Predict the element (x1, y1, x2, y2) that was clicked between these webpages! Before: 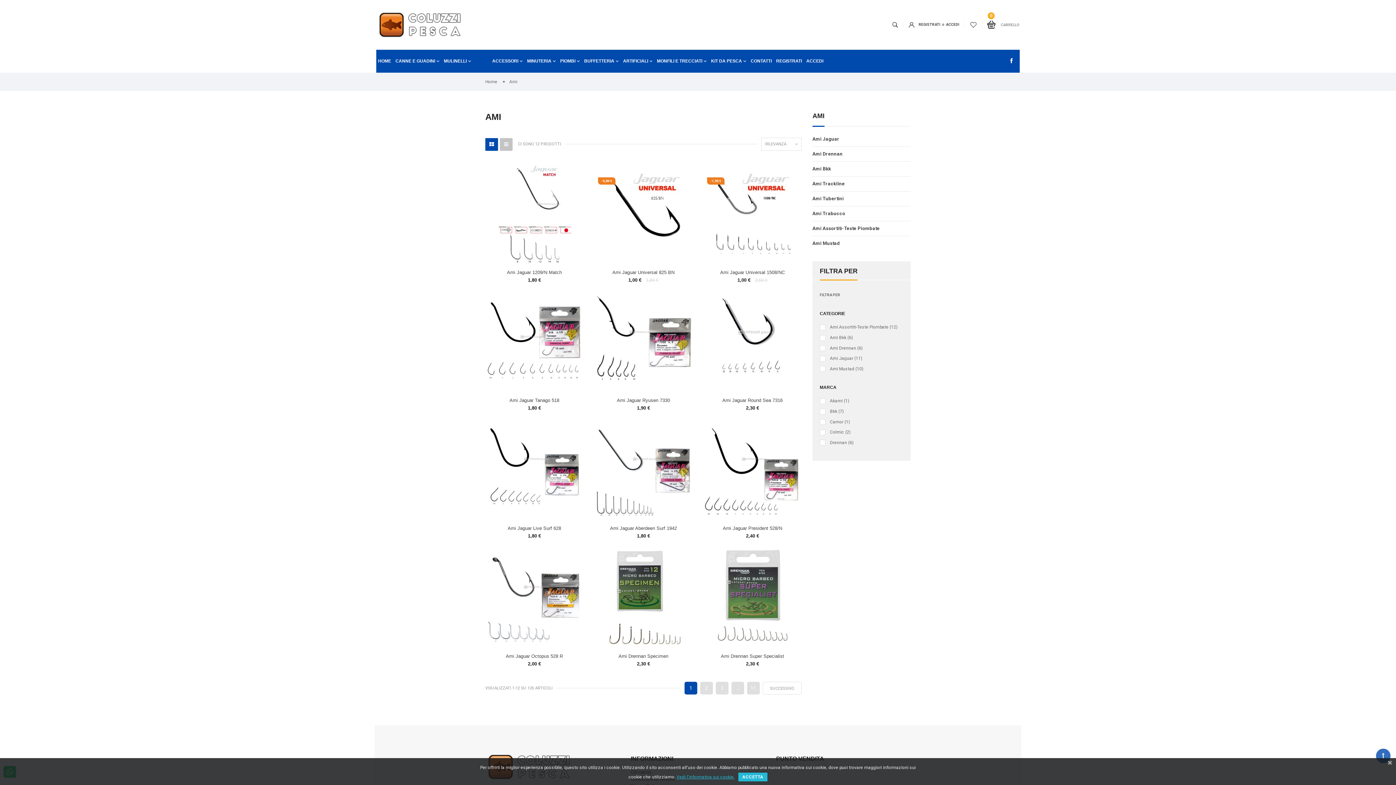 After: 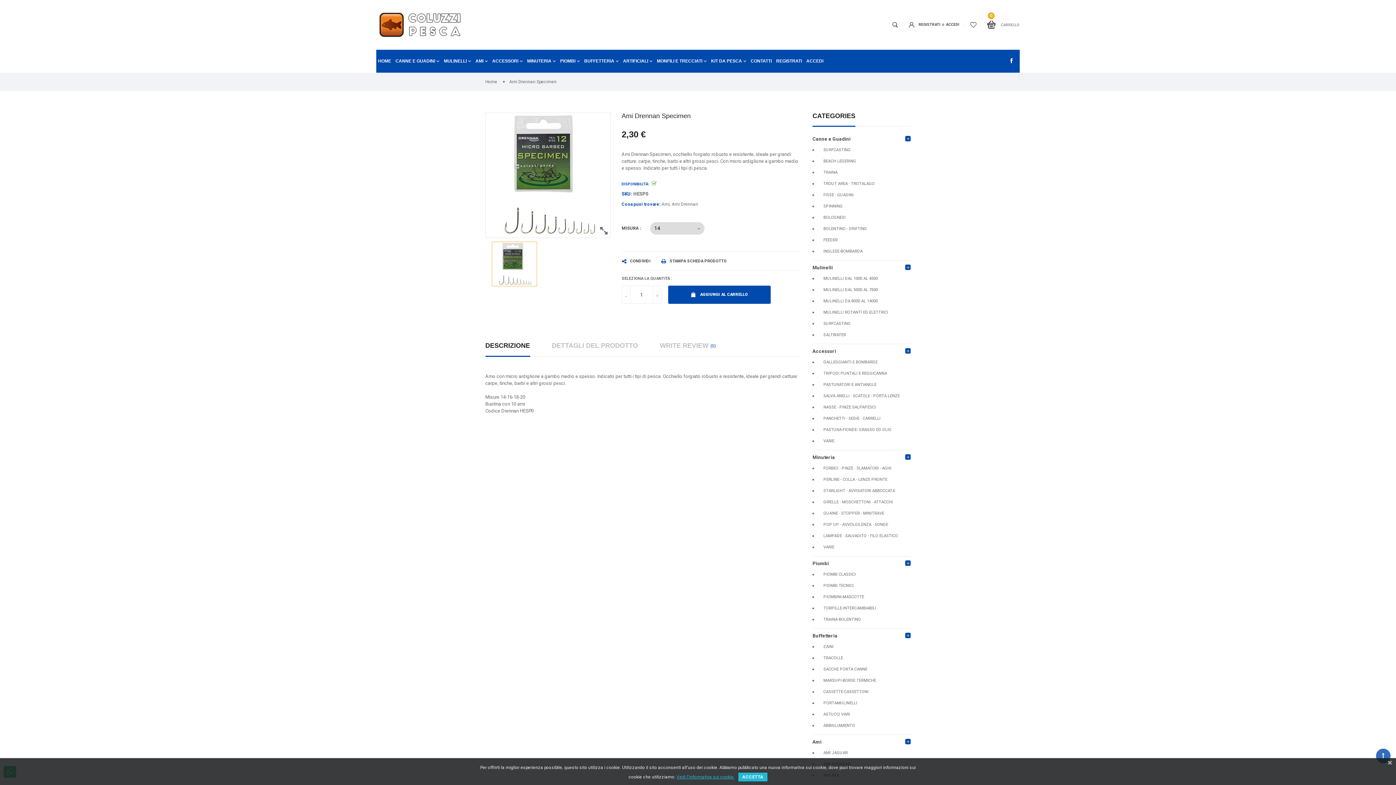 Action: bbox: (594, 653, 692, 659) label: Ami Drennan Specimen